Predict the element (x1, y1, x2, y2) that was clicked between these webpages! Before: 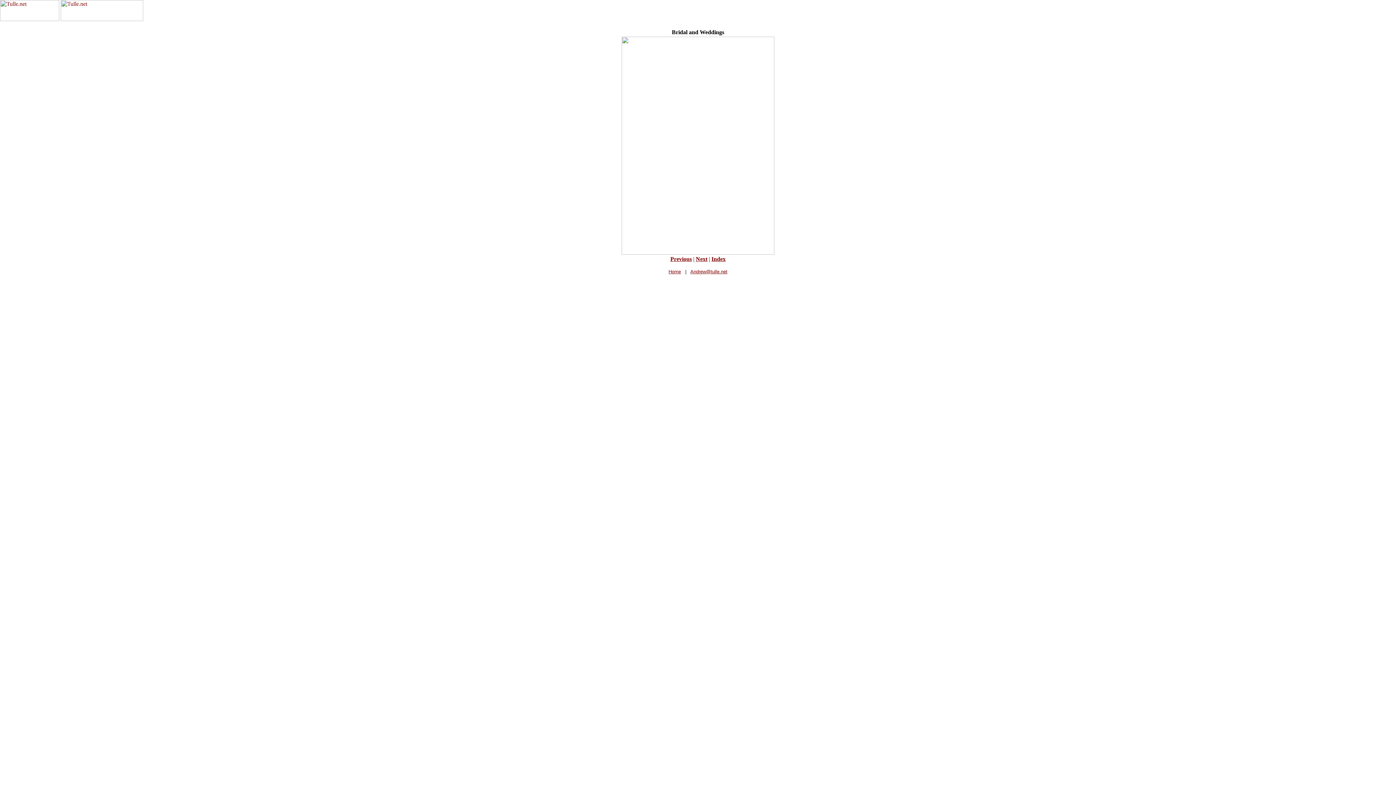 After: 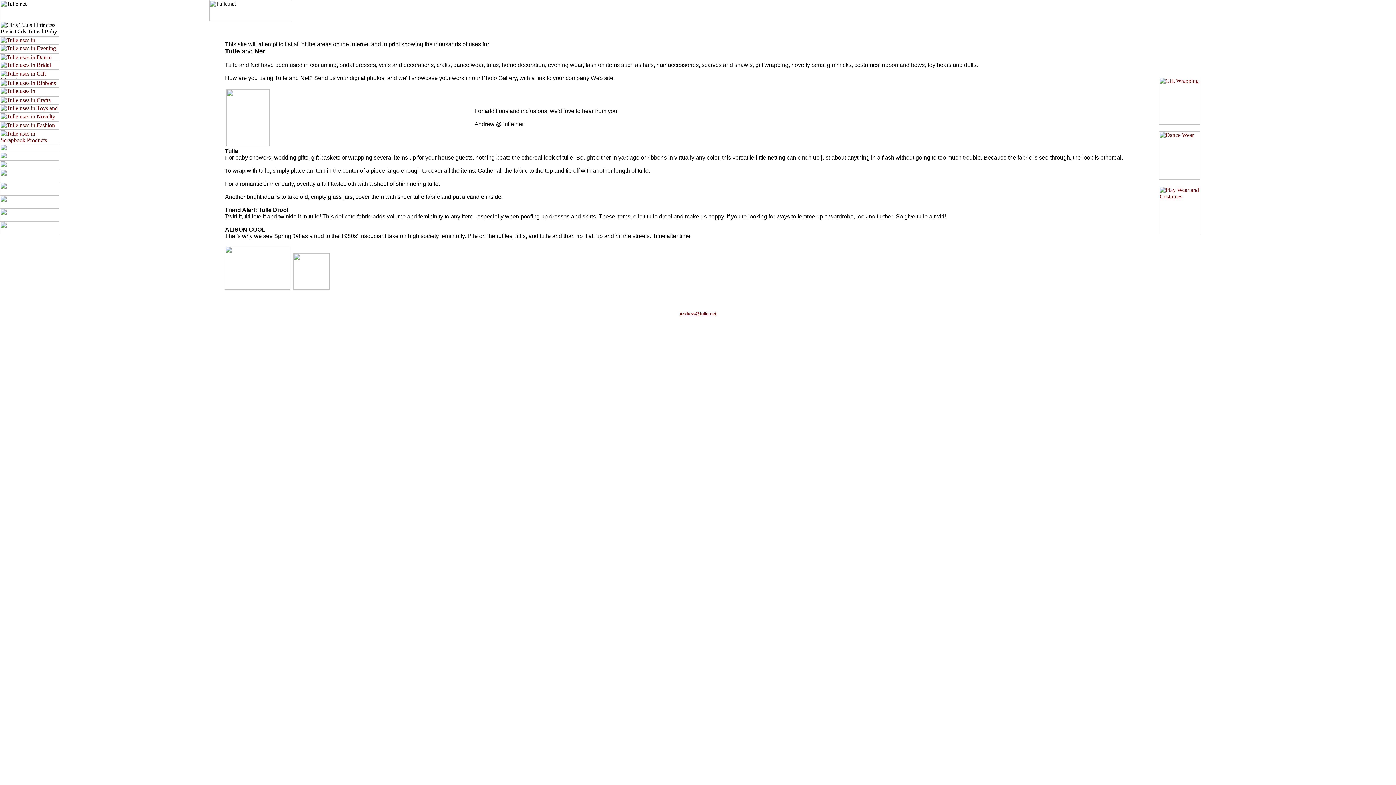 Action: bbox: (60, 16, 143, 22)